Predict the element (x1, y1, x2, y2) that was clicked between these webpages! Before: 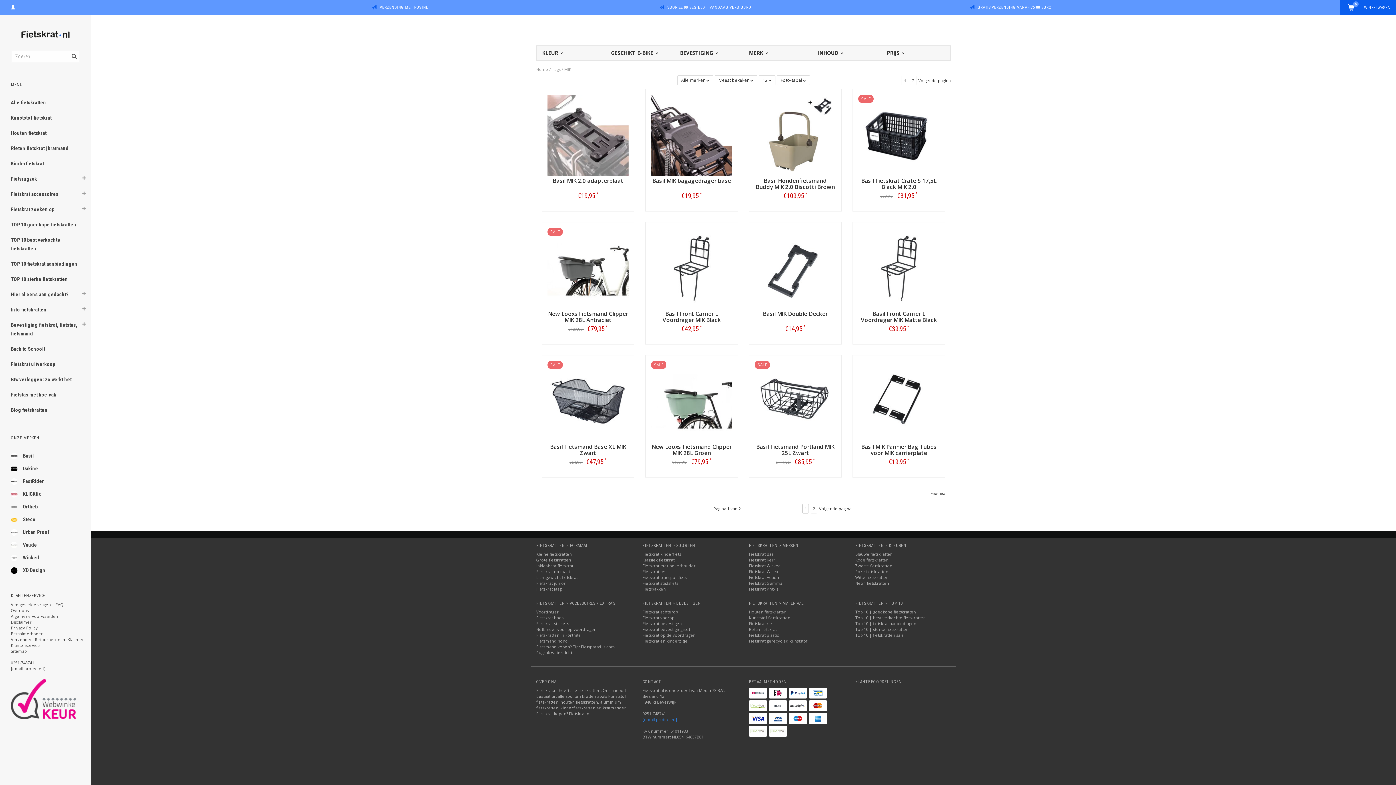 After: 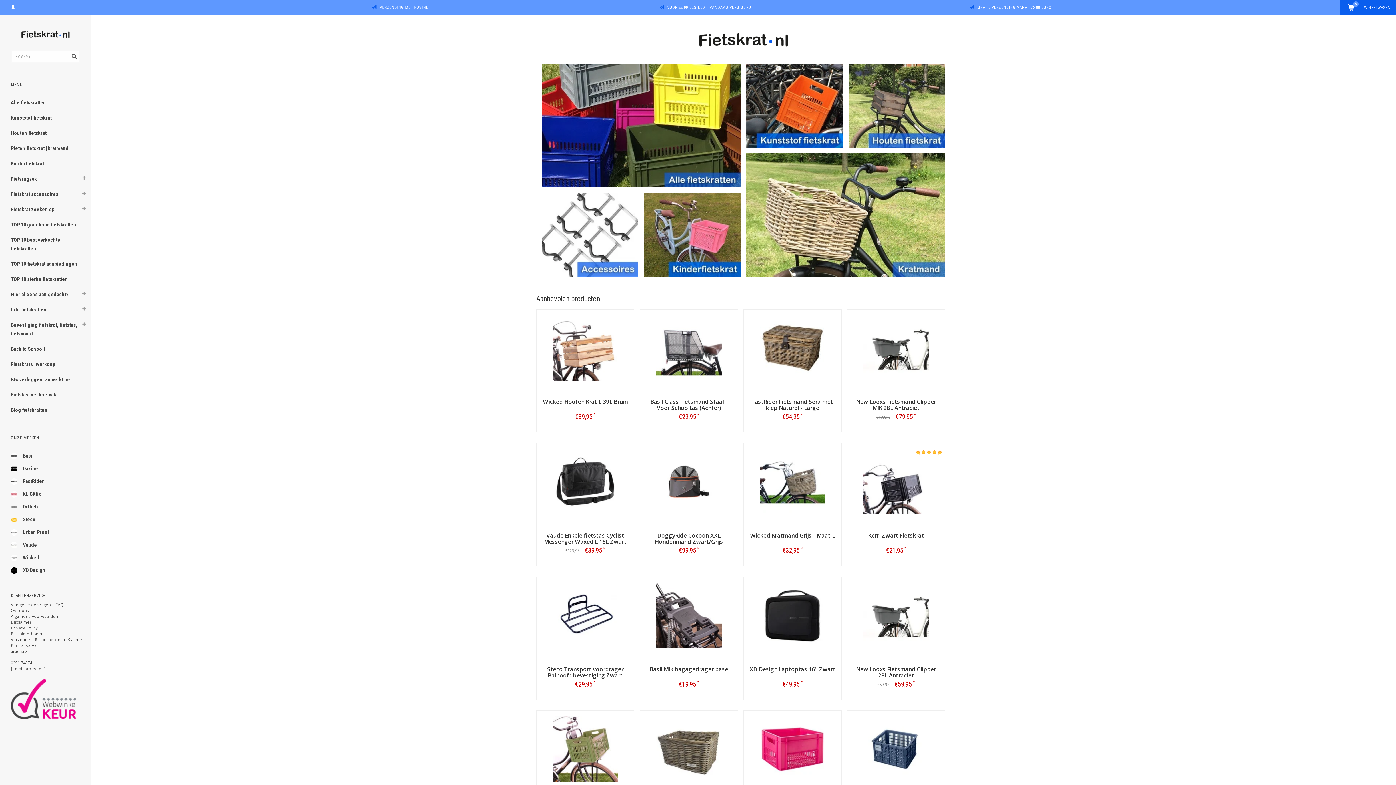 Action: bbox: (20, 29, 70, 40)